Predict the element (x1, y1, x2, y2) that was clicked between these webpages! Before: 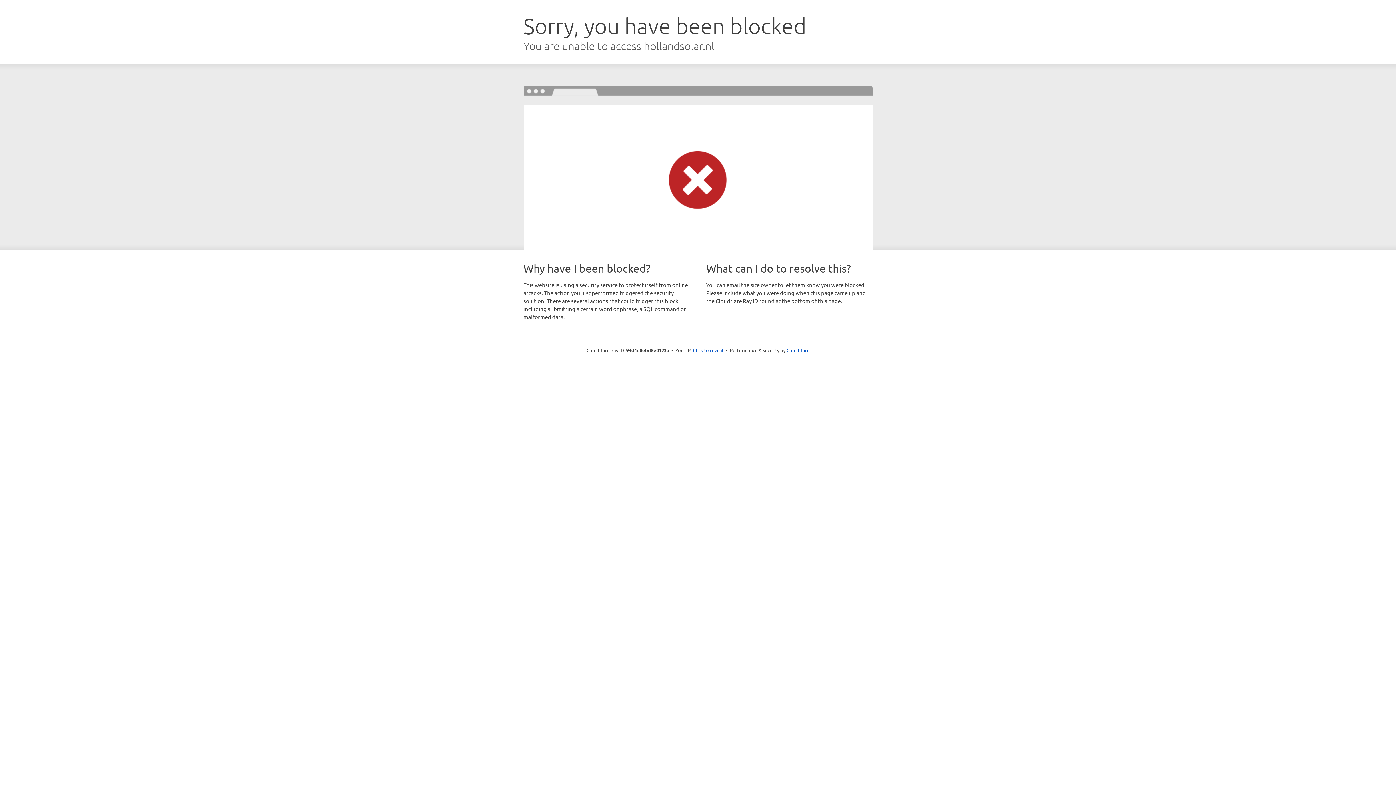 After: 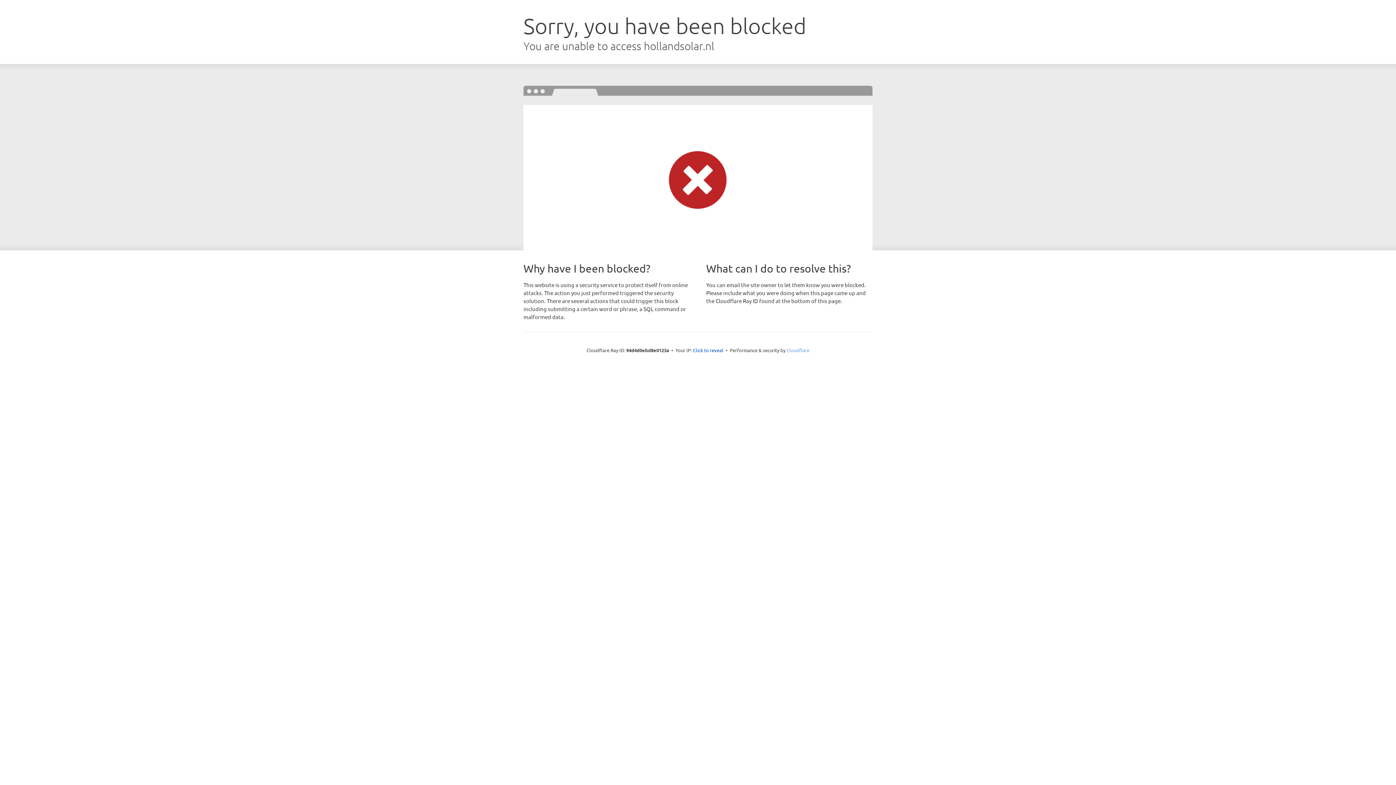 Action: label: Cloudflare bbox: (786, 347, 809, 353)